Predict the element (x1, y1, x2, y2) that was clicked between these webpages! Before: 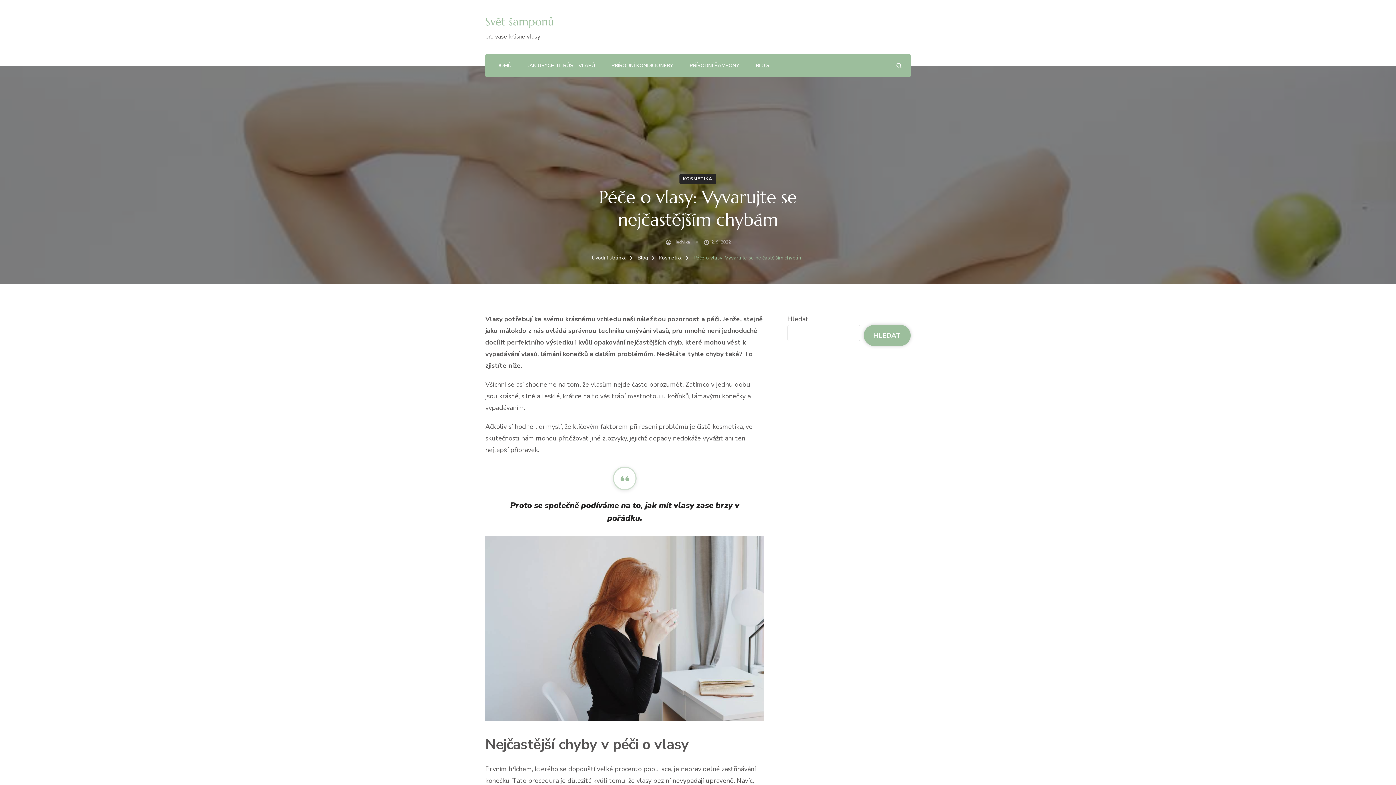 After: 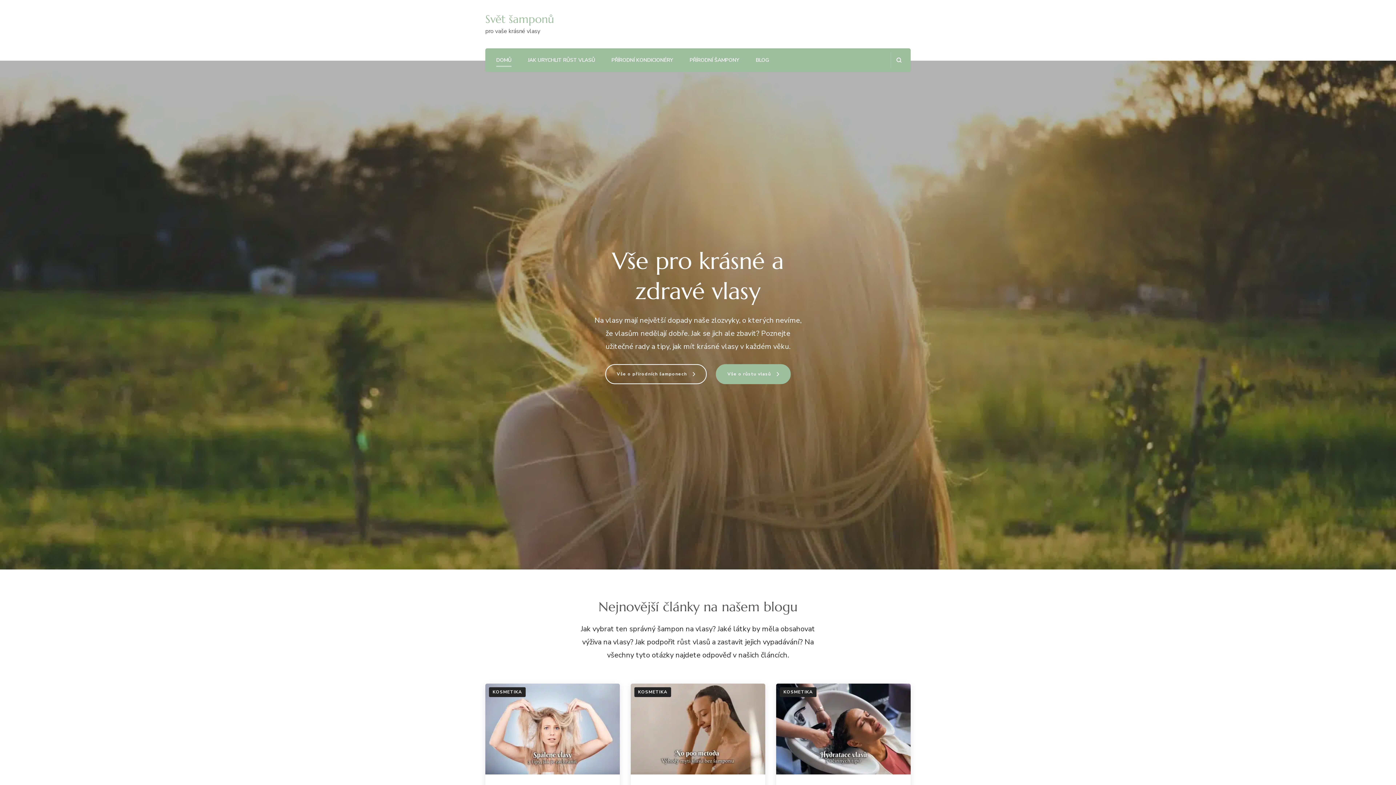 Action: bbox: (592, 254, 626, 261) label: Úvodní stránka